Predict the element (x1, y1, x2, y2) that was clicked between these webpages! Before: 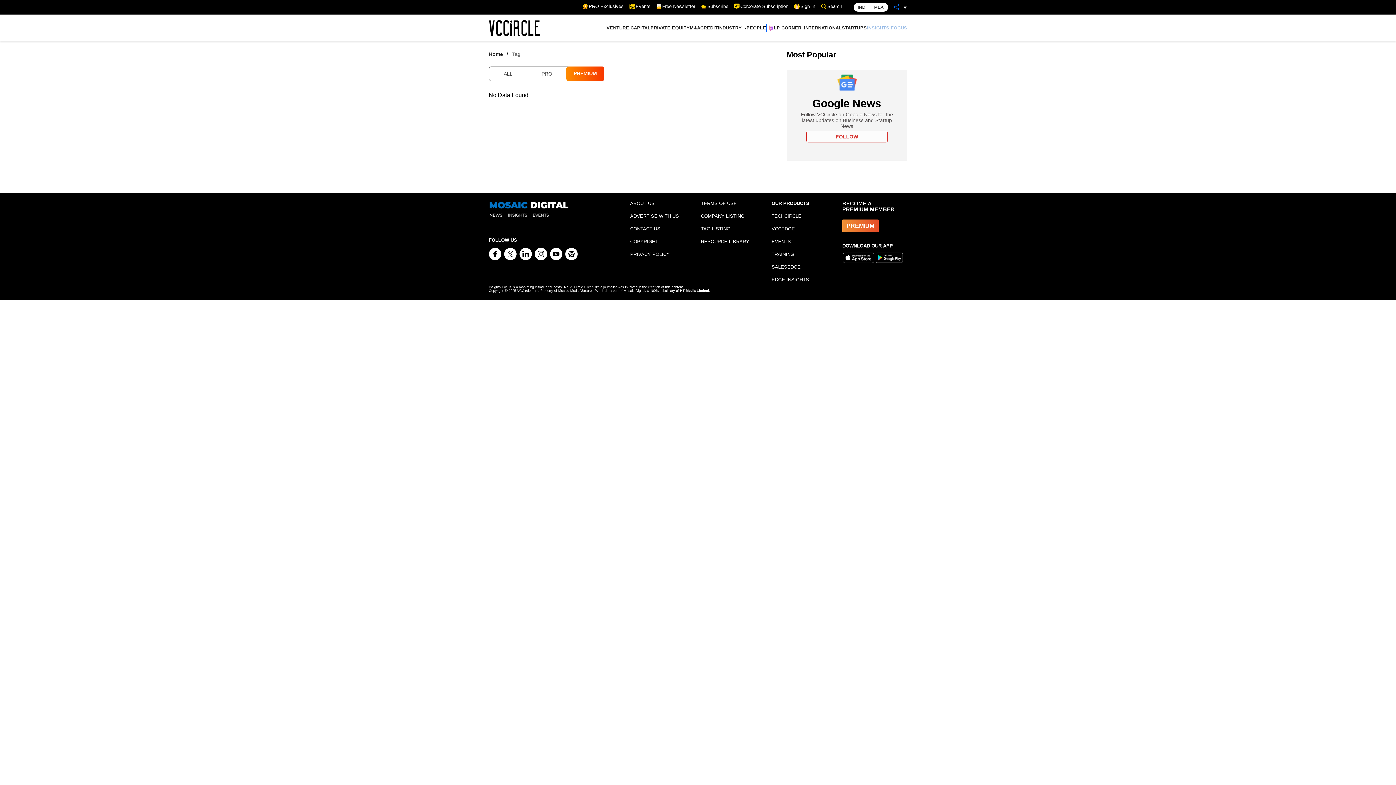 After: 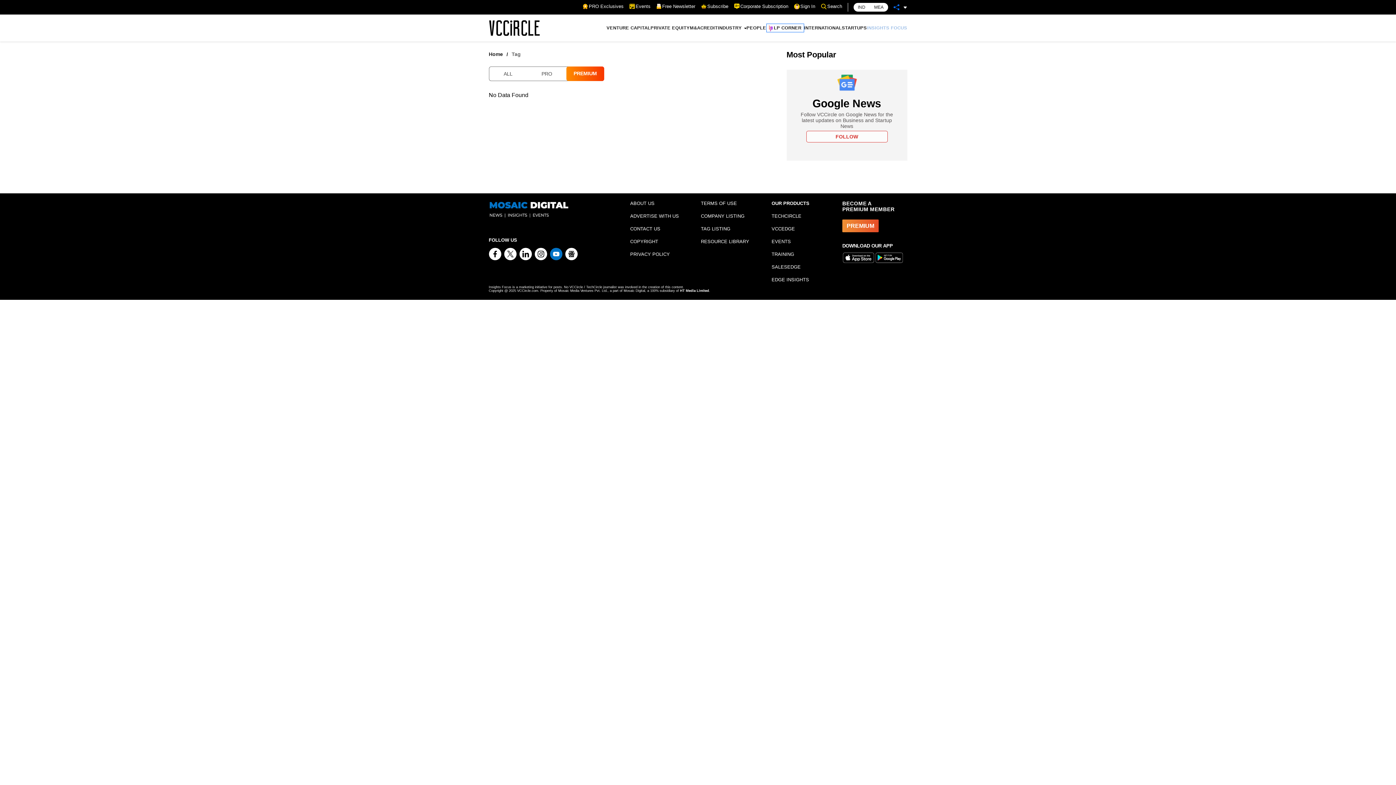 Action: bbox: (550, 248, 562, 260)